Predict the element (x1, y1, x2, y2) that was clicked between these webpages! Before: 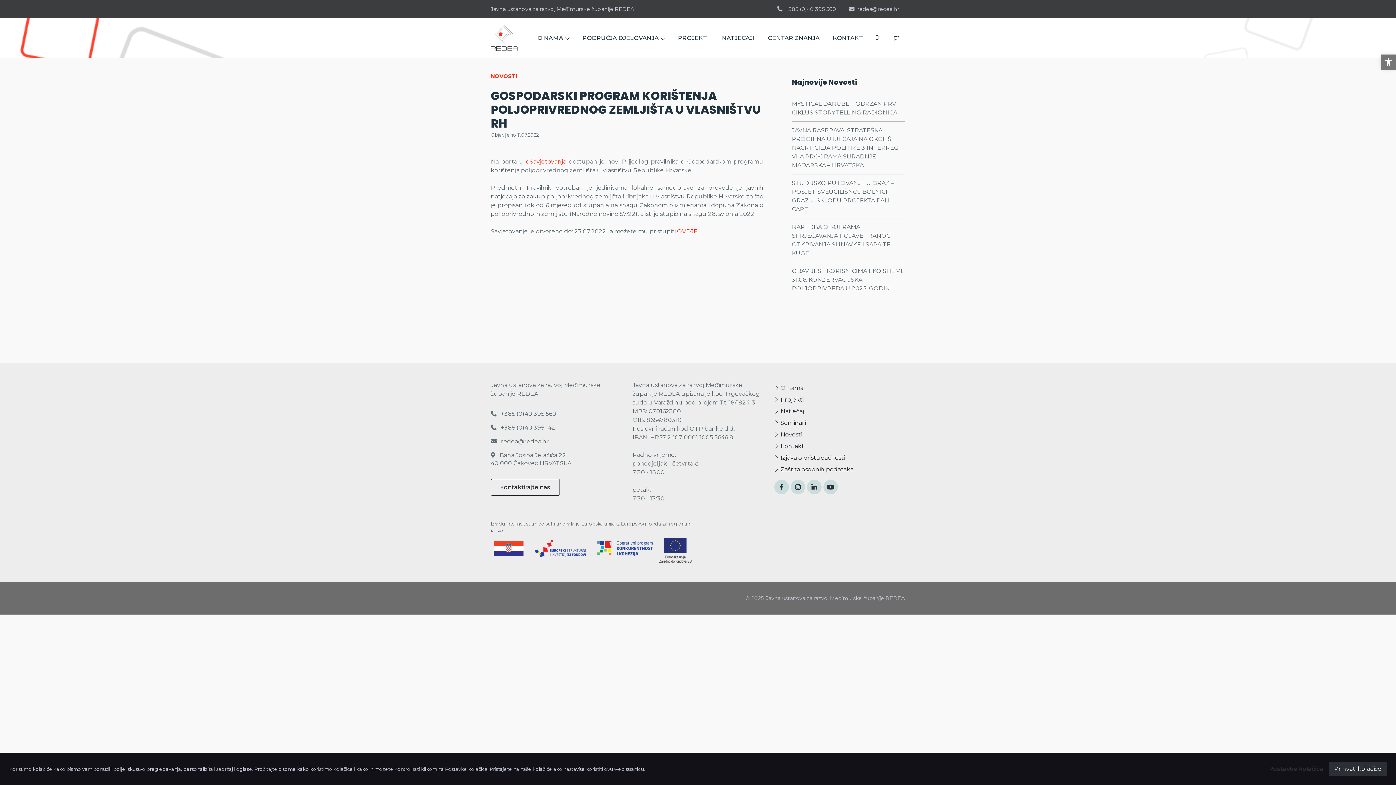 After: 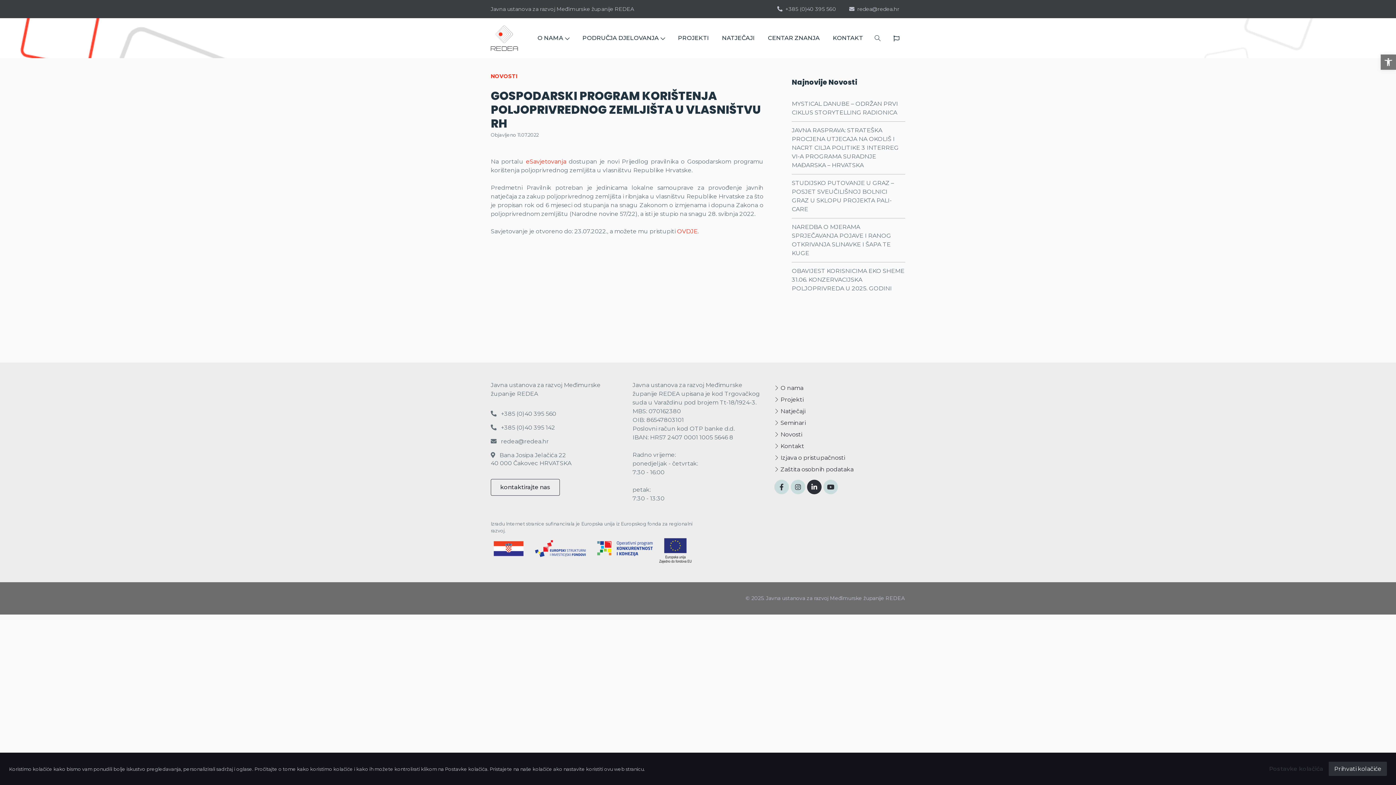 Action: bbox: (807, 480, 823, 494)